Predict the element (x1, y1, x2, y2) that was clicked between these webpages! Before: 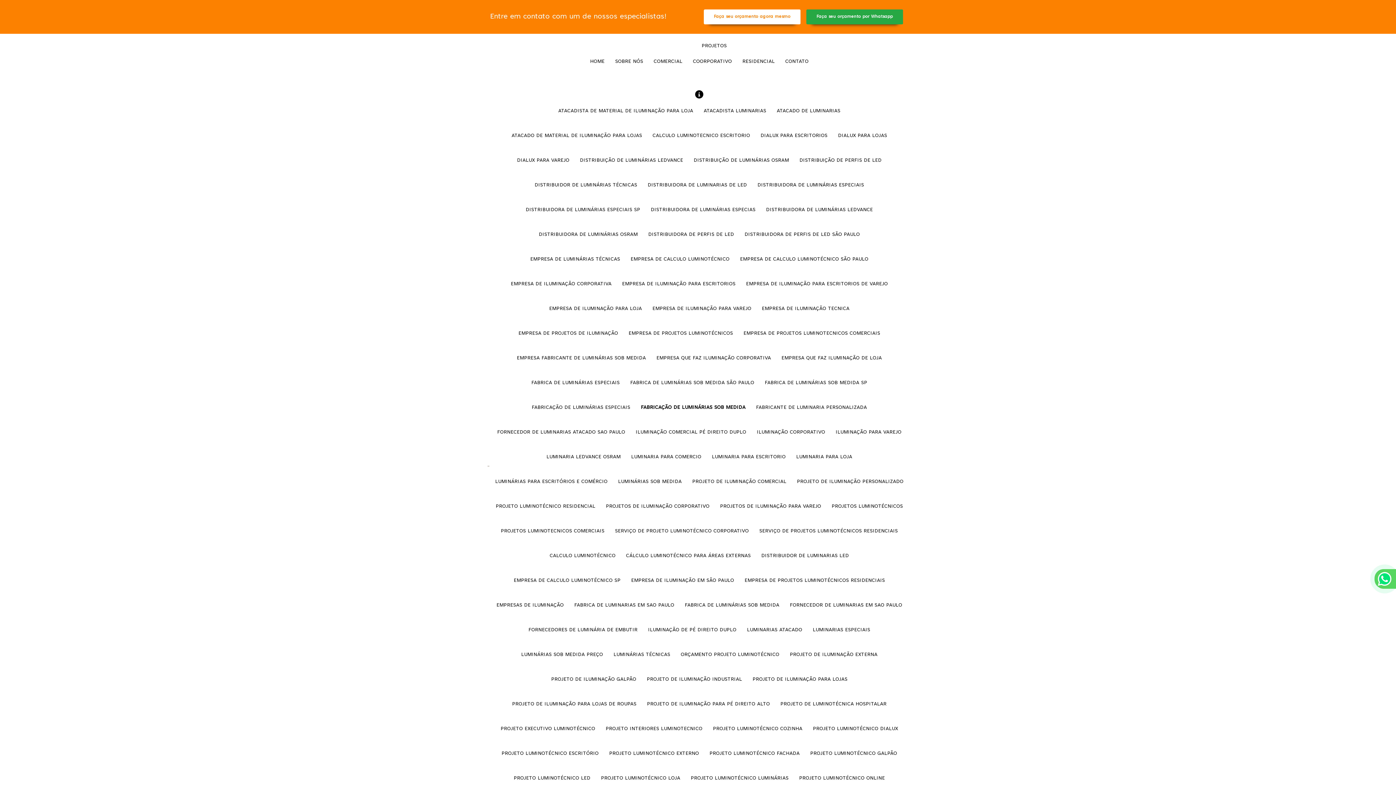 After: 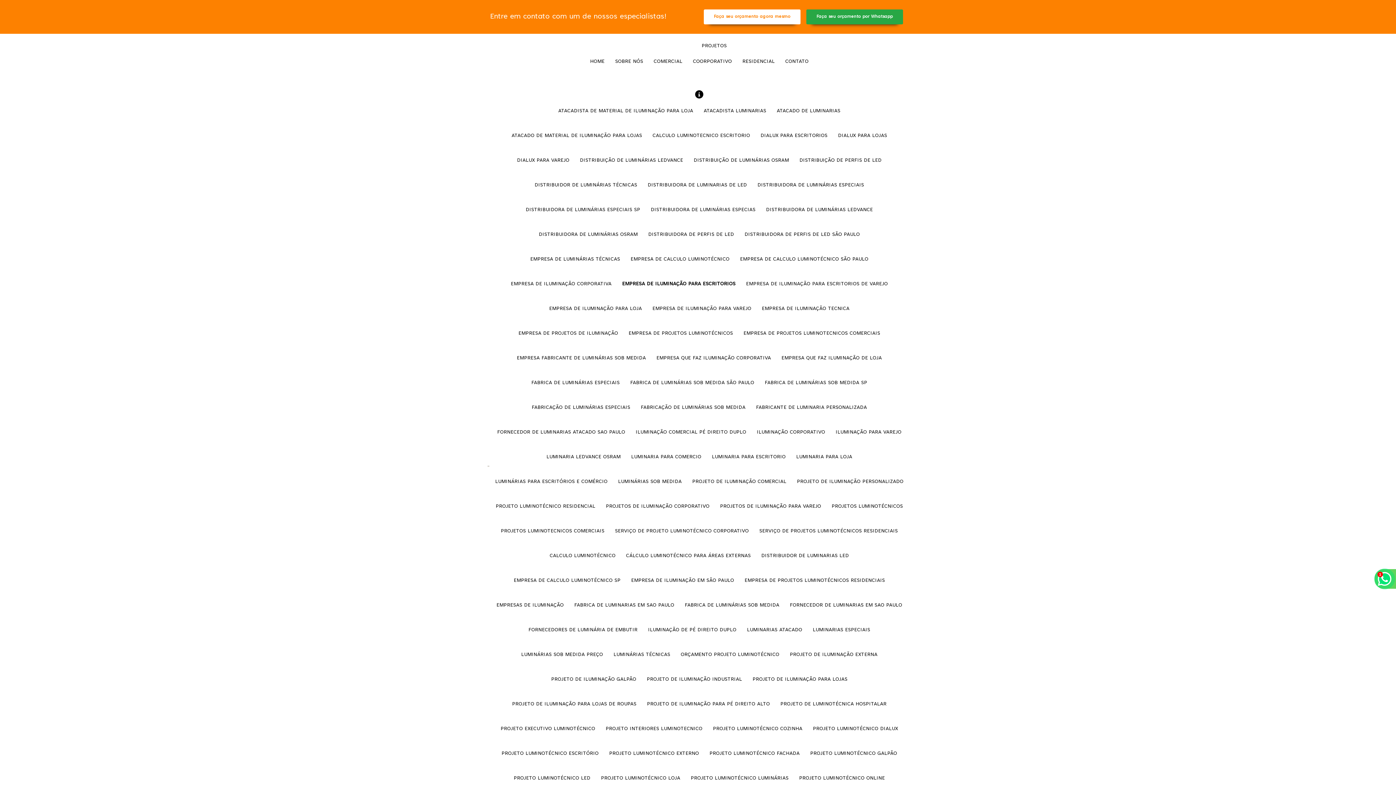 Action: bbox: (617, 280, 740, 287) label: EMPRESA DE ILUMINAÇÃO PARA ESCRITORIOS